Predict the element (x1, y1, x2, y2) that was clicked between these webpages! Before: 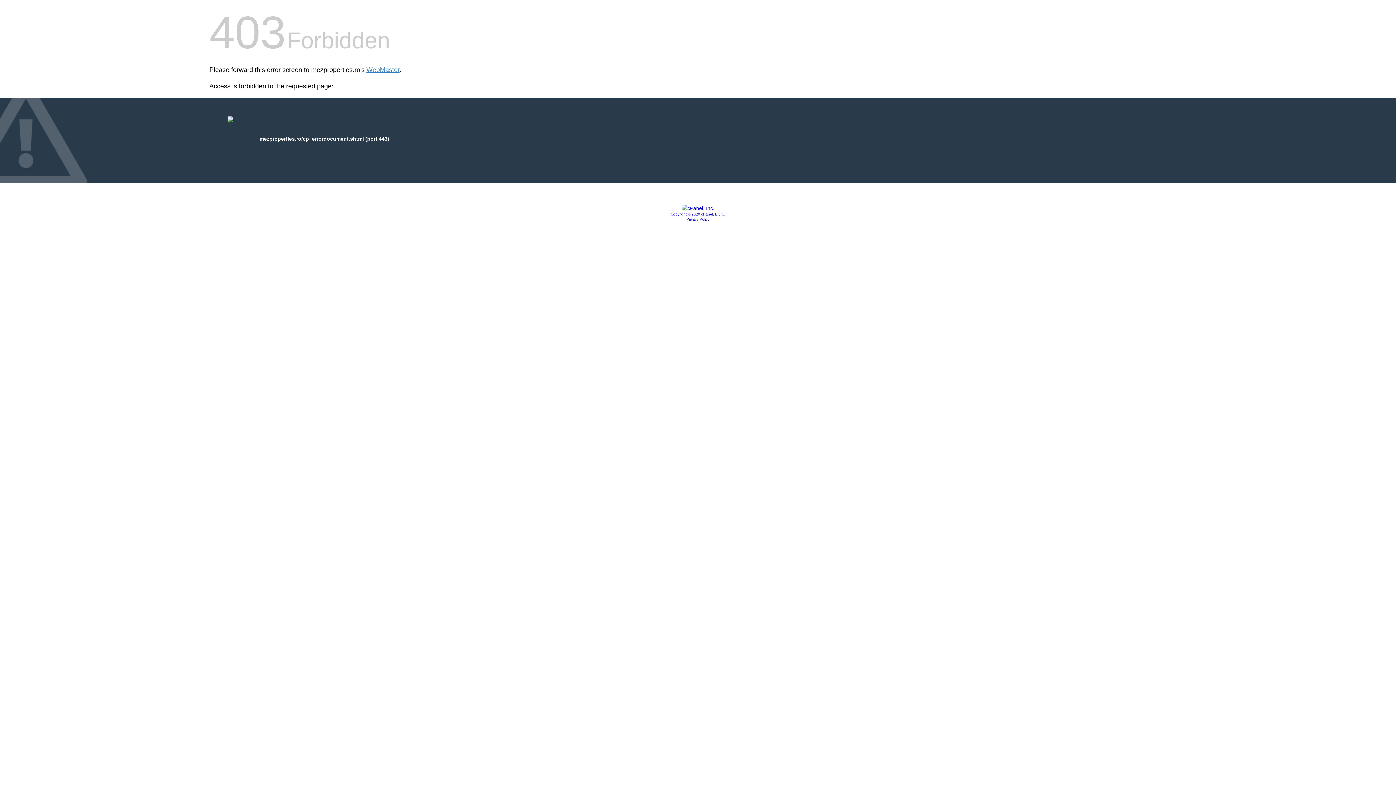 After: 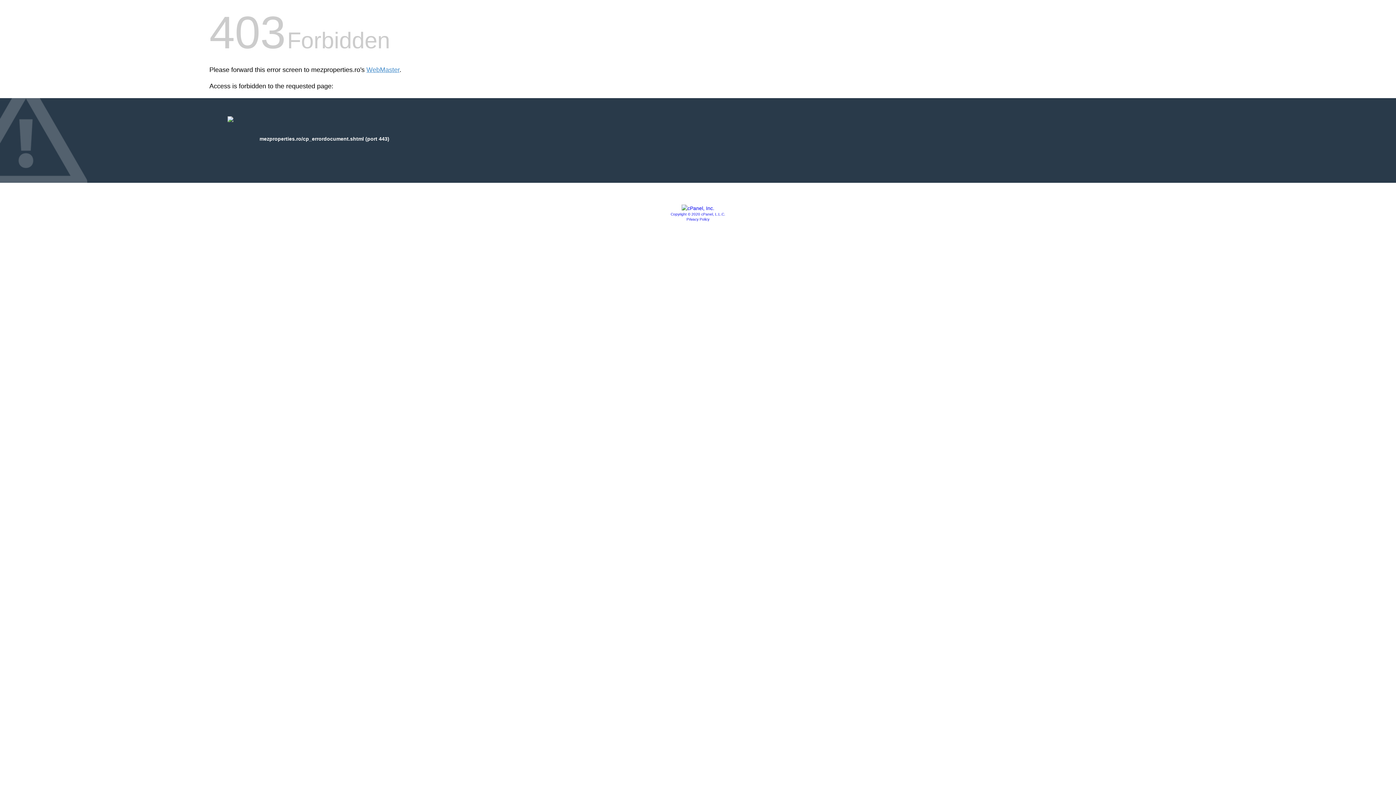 Action: bbox: (686, 217, 709, 221) label: Privacy Policy